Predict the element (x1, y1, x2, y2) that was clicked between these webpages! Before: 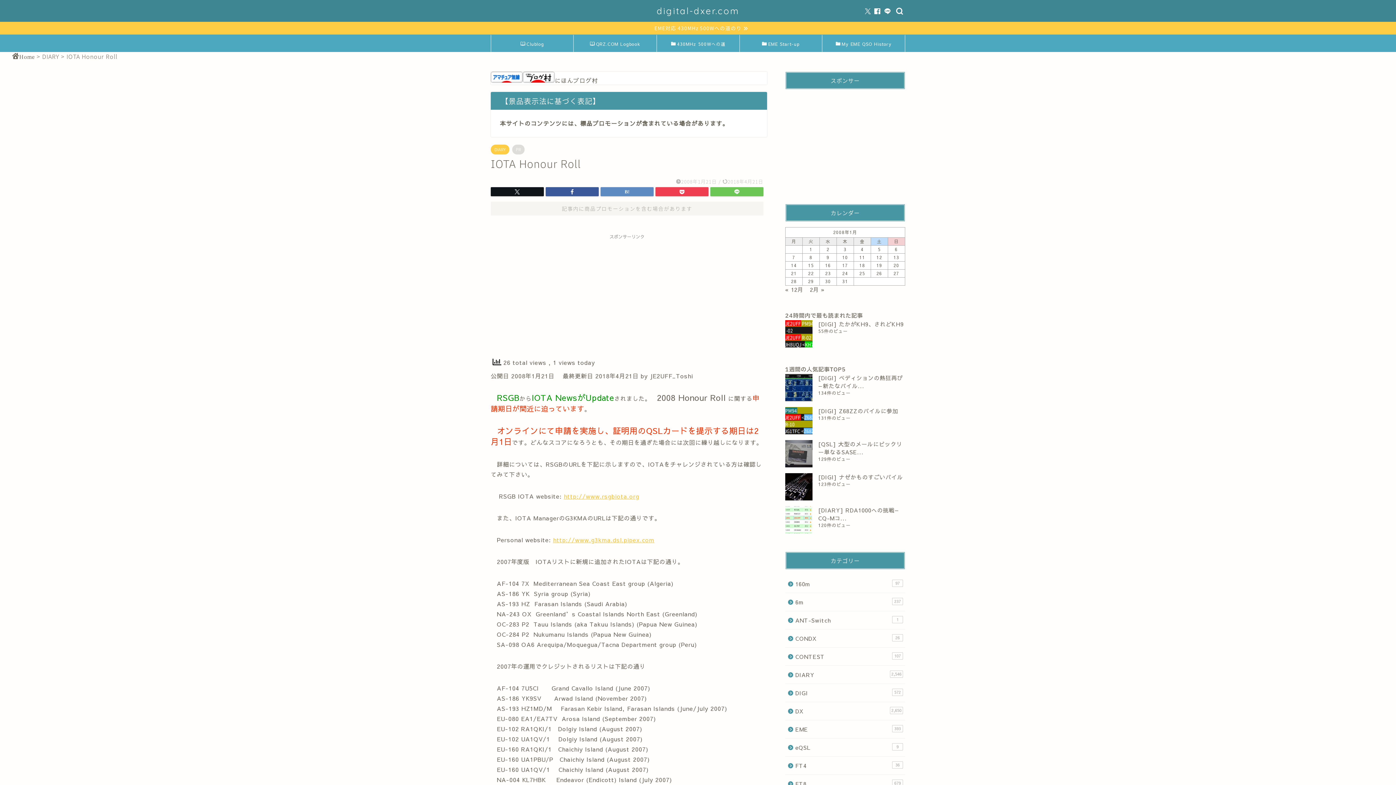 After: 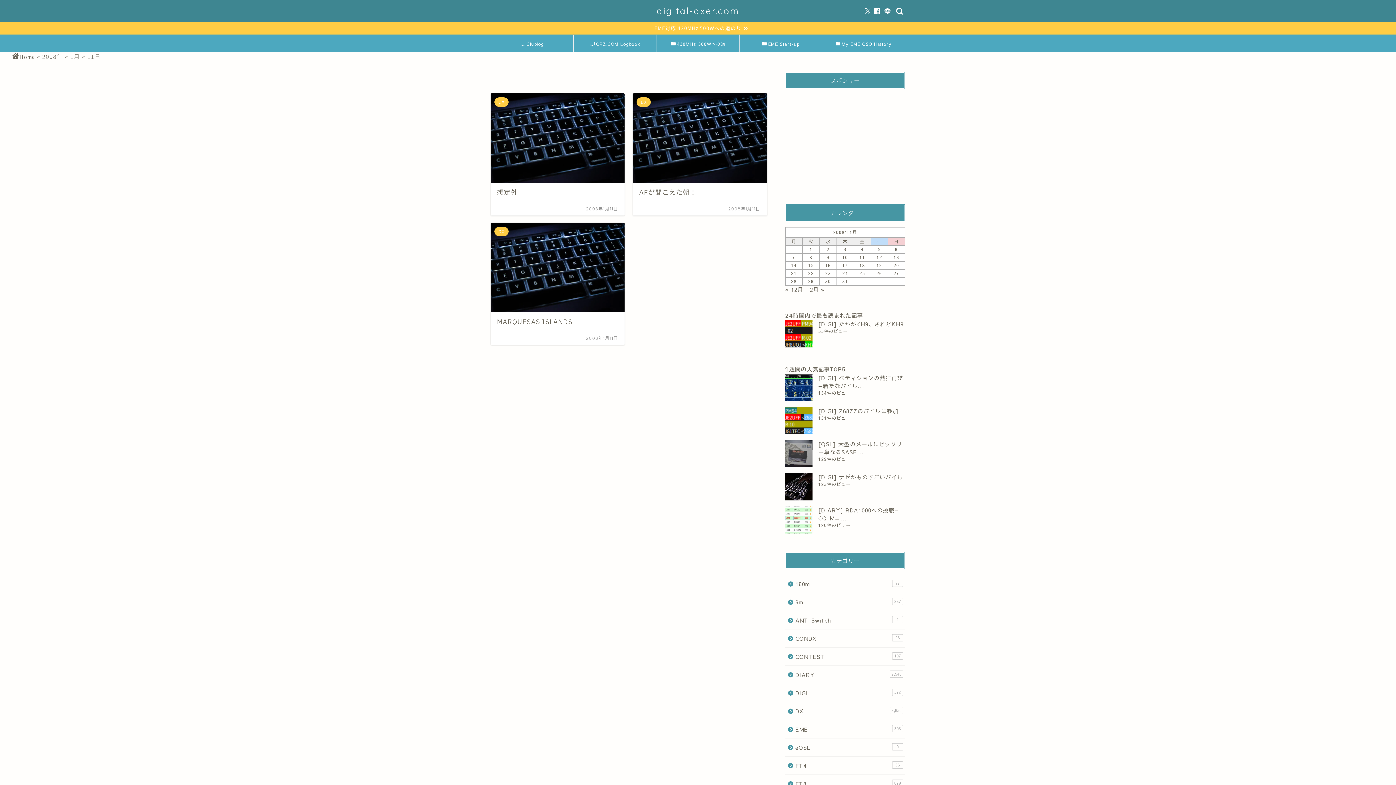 Action: bbox: (859, 254, 865, 260) label: 2008年1月11日 に投稿を公開